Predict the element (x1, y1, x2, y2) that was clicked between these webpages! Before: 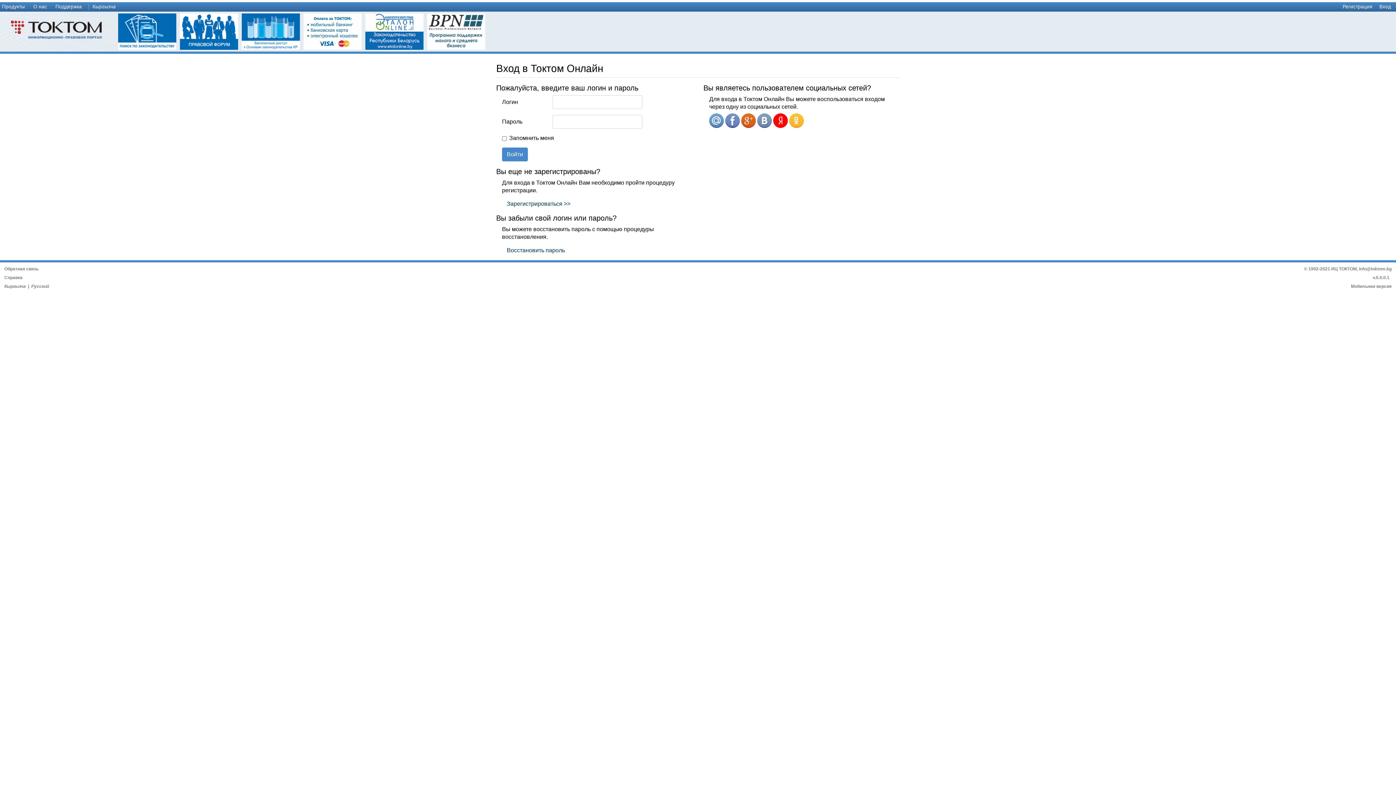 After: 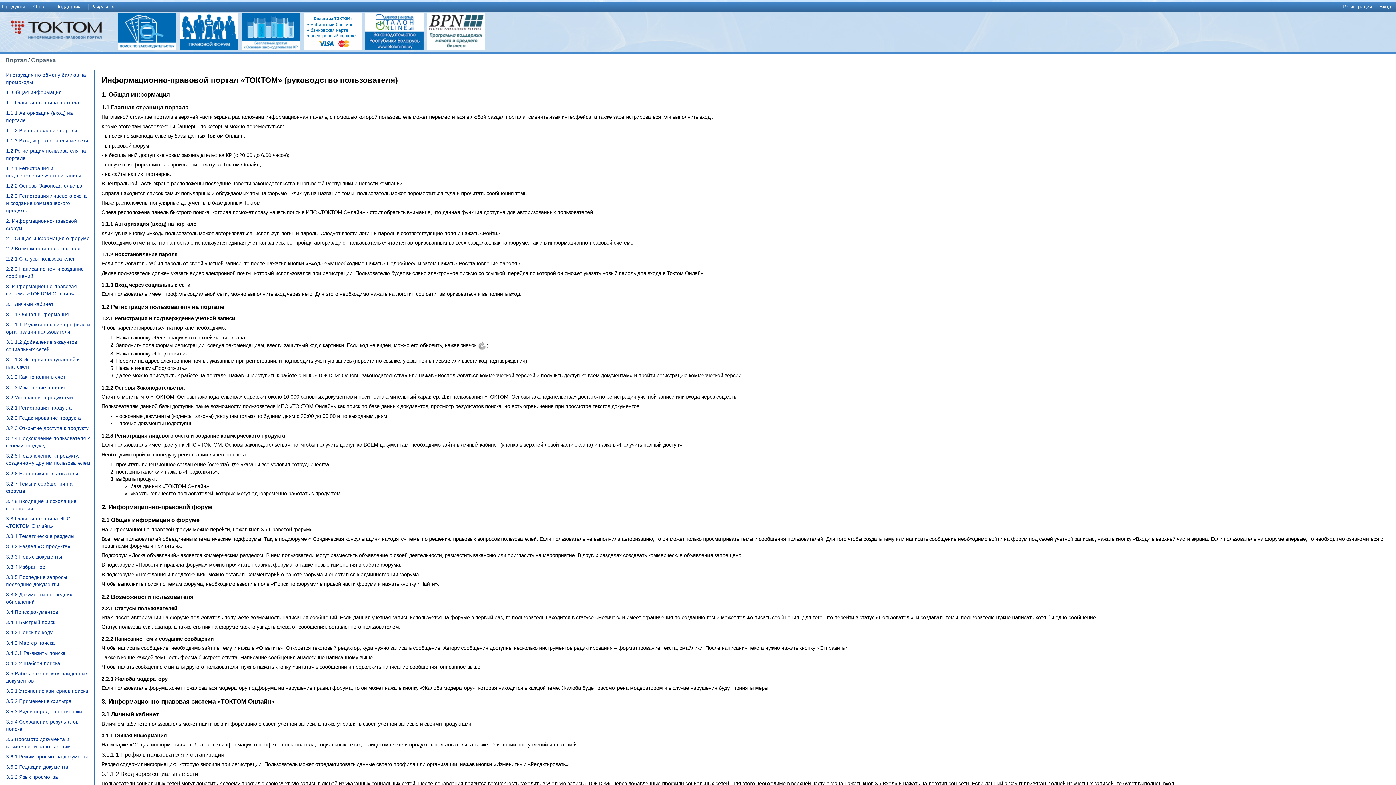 Action: bbox: (55, 4, 82, 9) label: Поддержка